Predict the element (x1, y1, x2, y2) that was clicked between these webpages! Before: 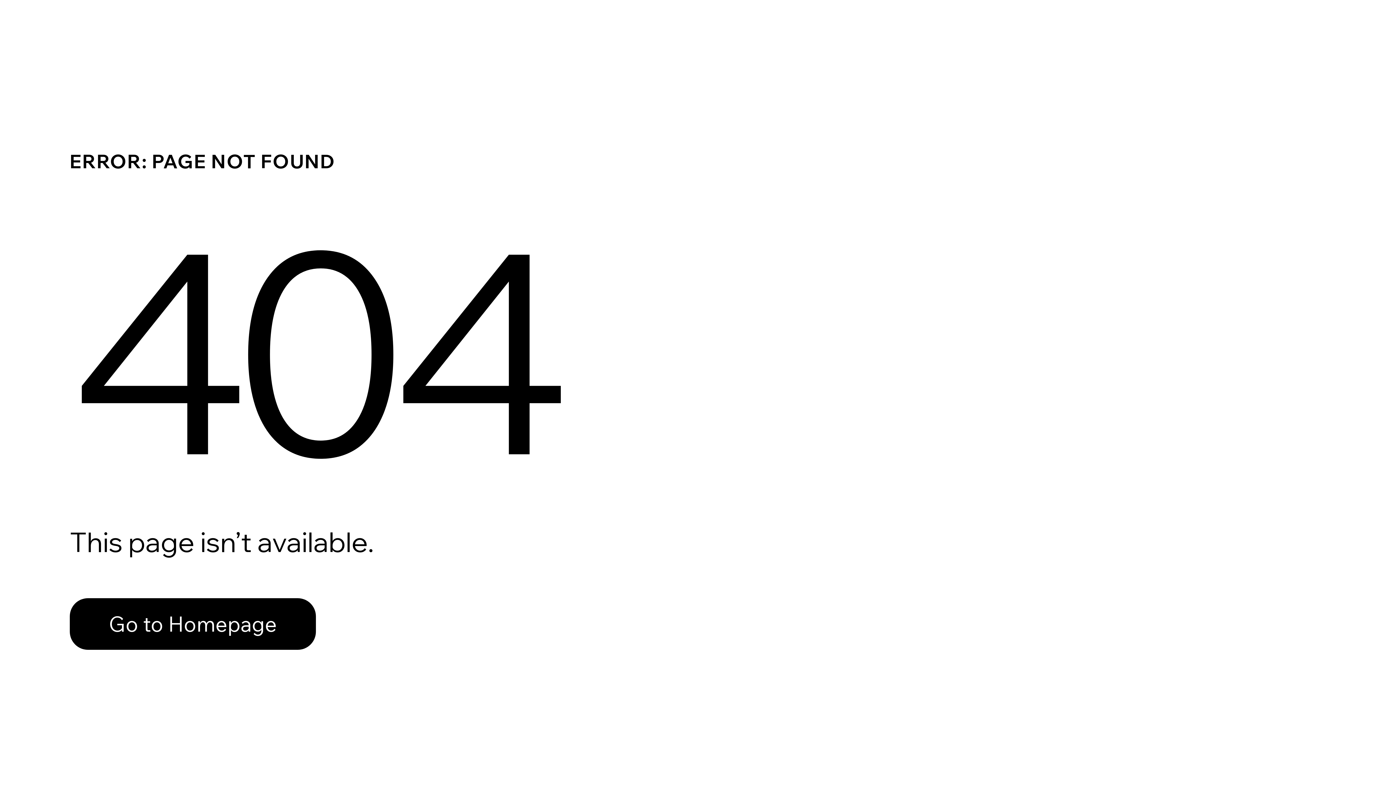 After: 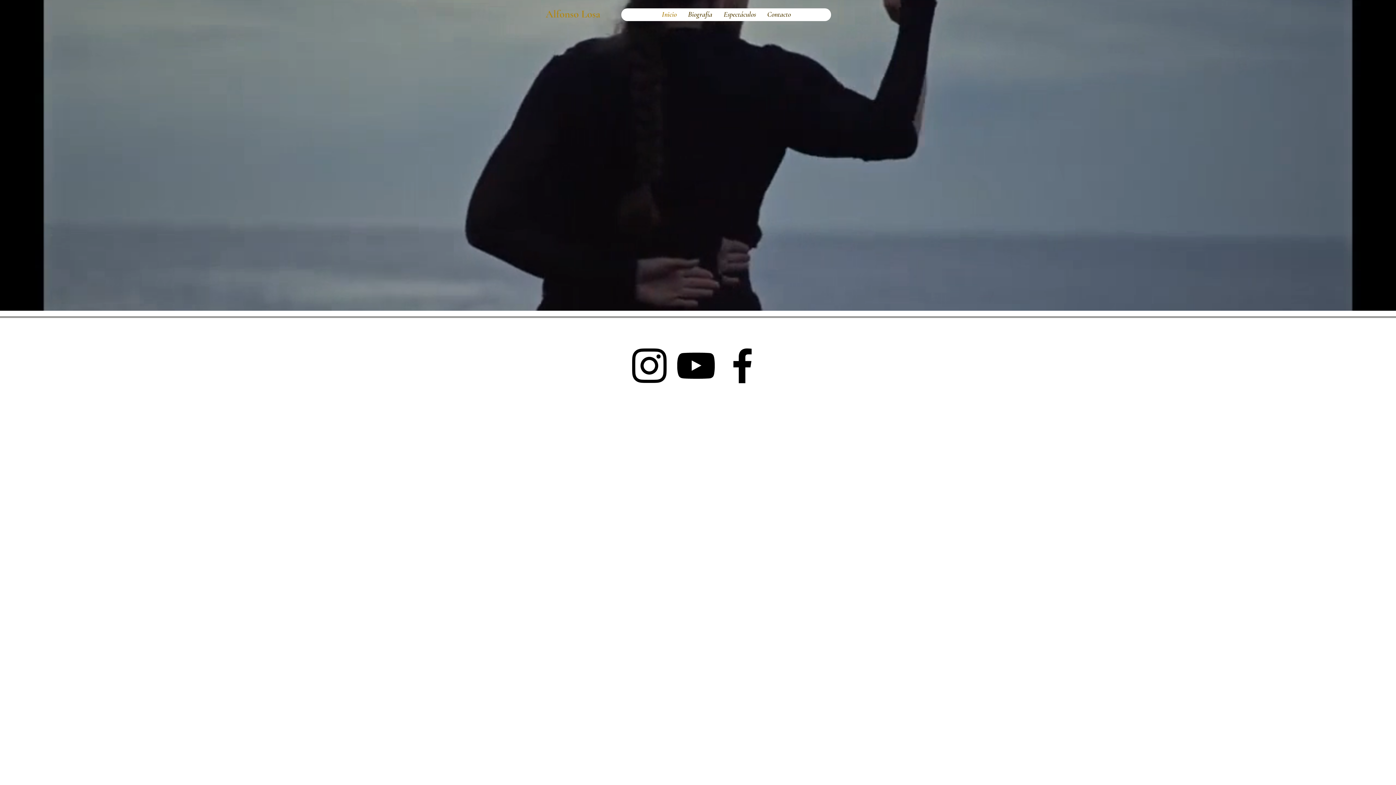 Action: bbox: (69, 598, 316, 650) label: Go to Homepage